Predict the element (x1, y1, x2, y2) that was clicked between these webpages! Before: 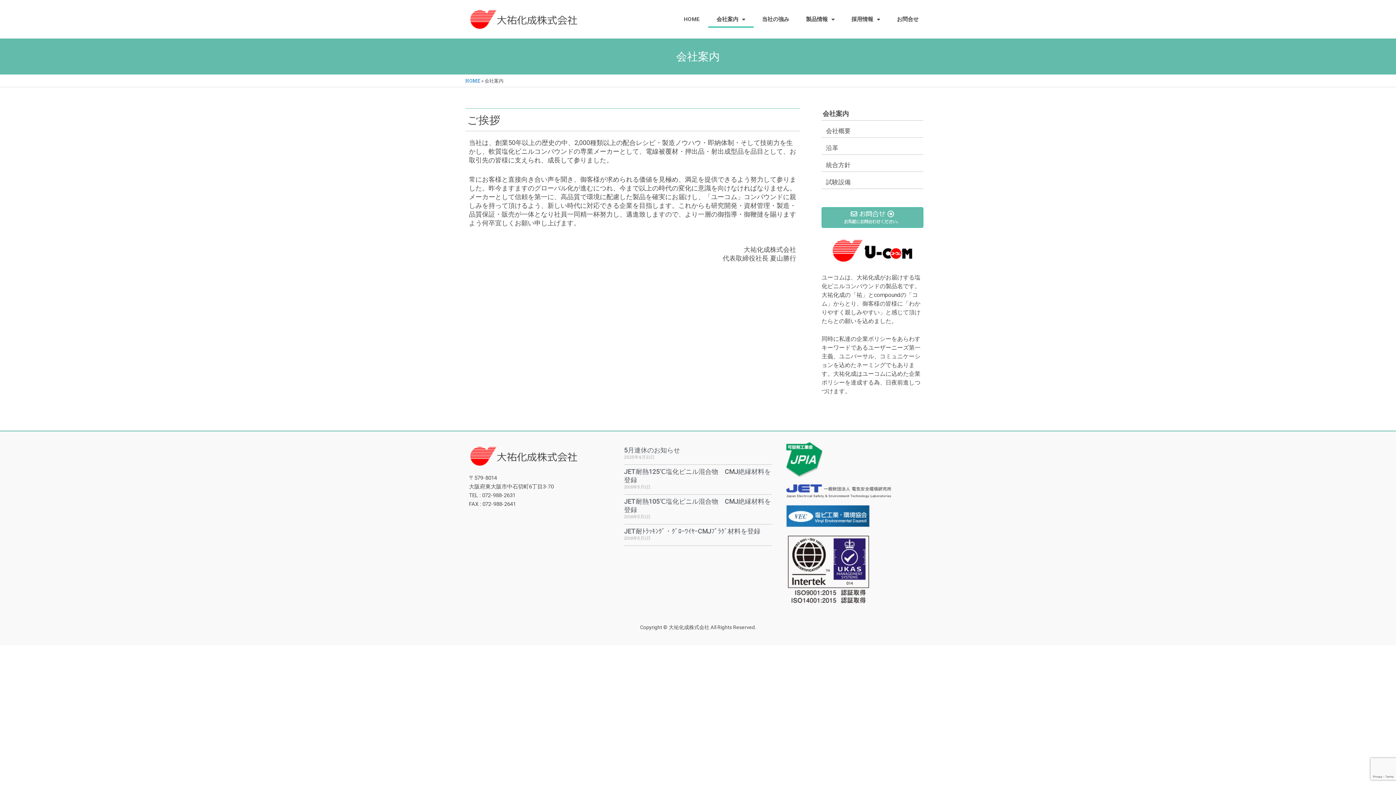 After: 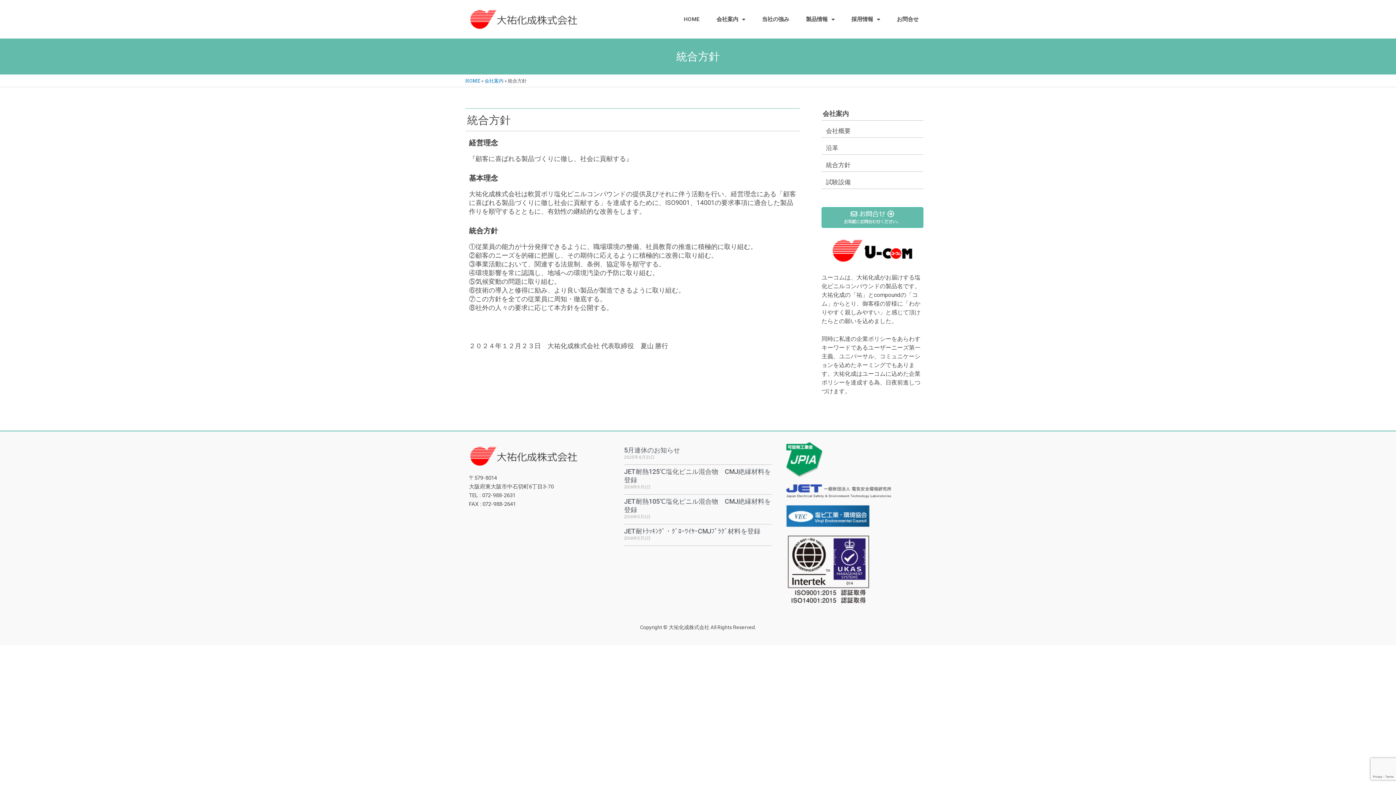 Action: bbox: (826, 162, 850, 168) label: 統合方針